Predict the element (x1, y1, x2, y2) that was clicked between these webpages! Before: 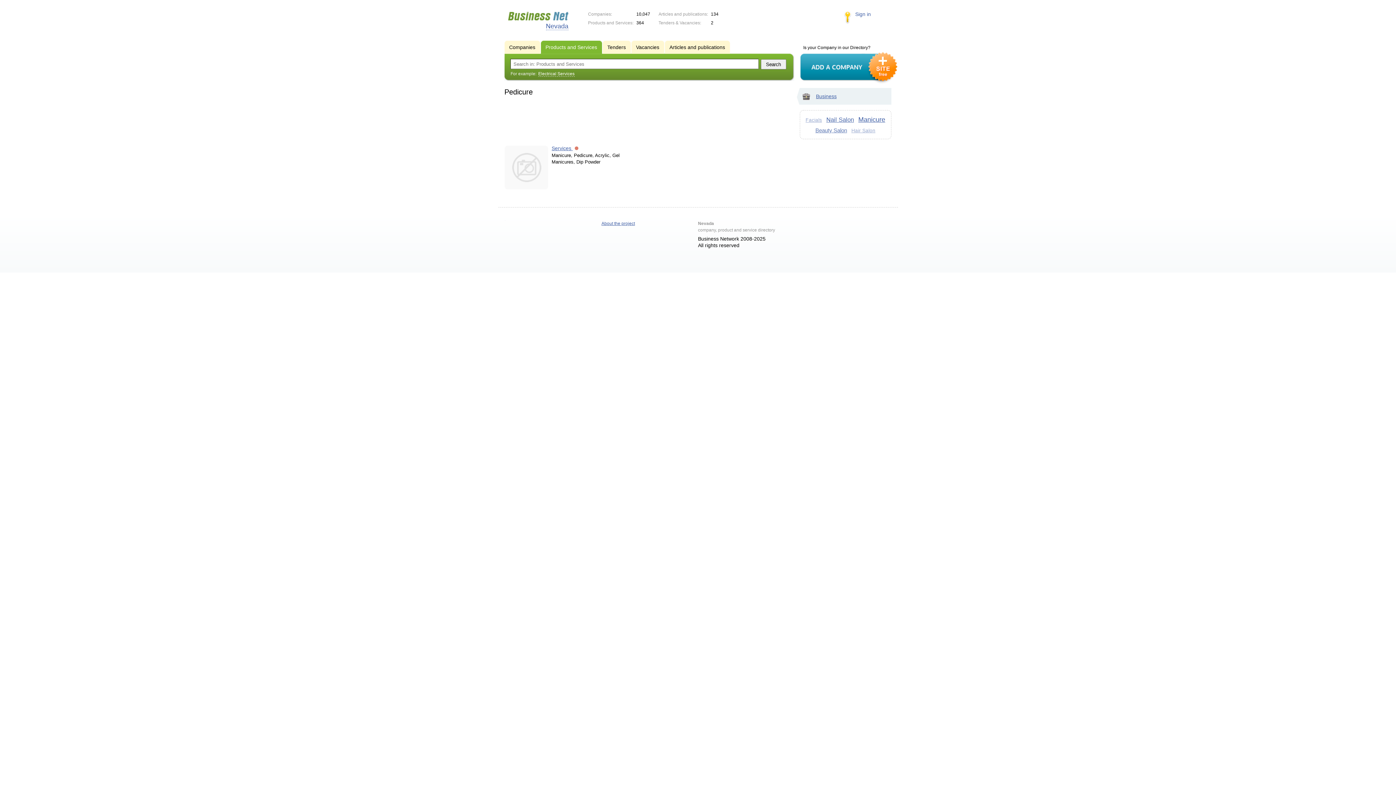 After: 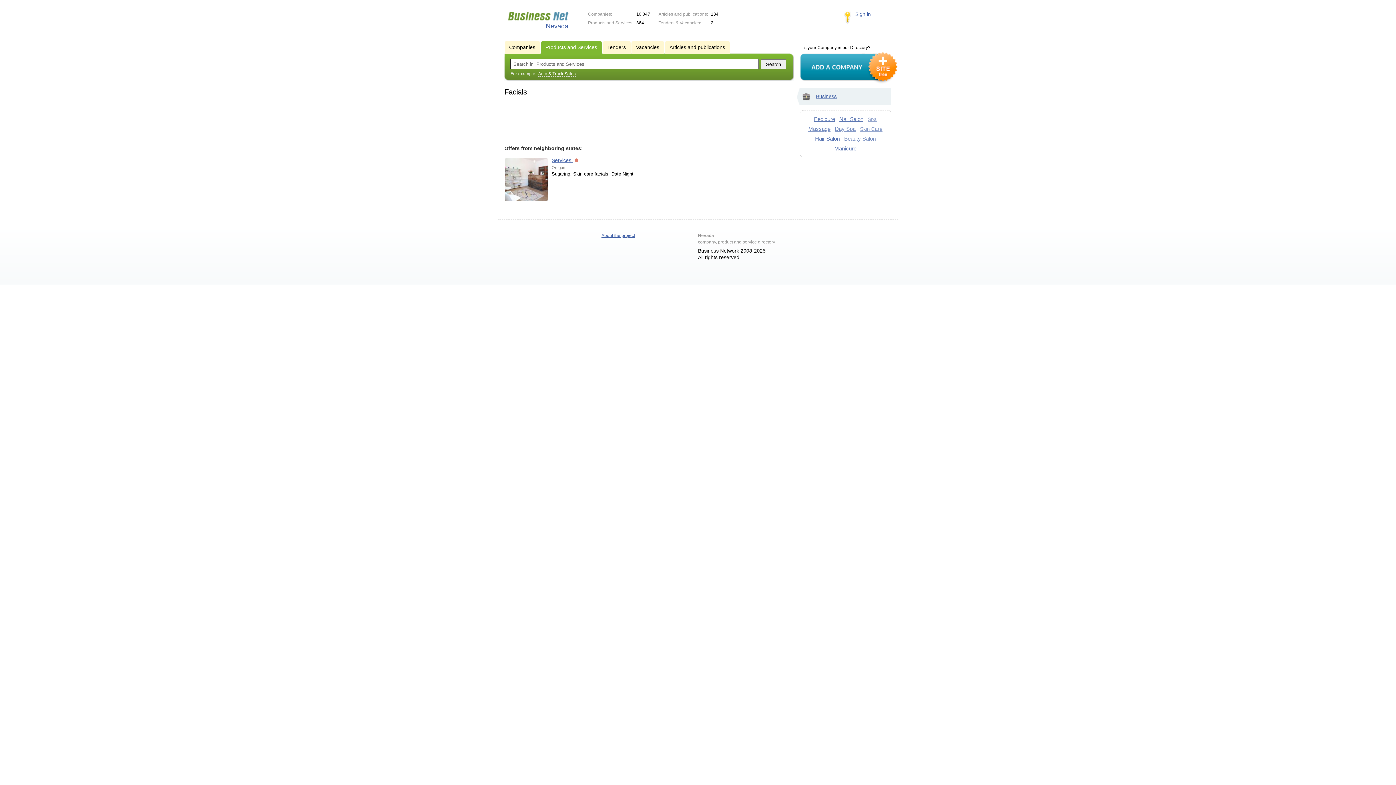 Action: bbox: (805, 117, 822, 122) label: Facials